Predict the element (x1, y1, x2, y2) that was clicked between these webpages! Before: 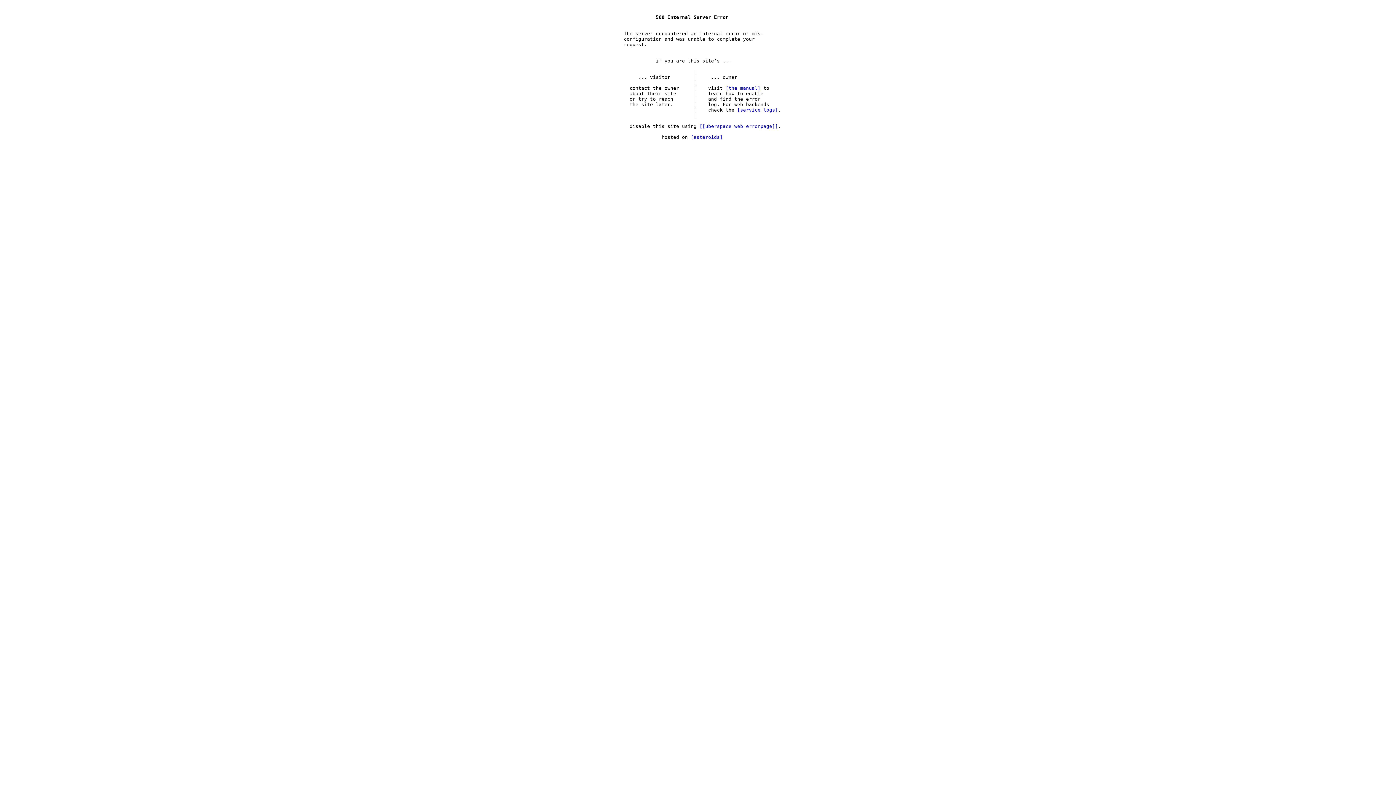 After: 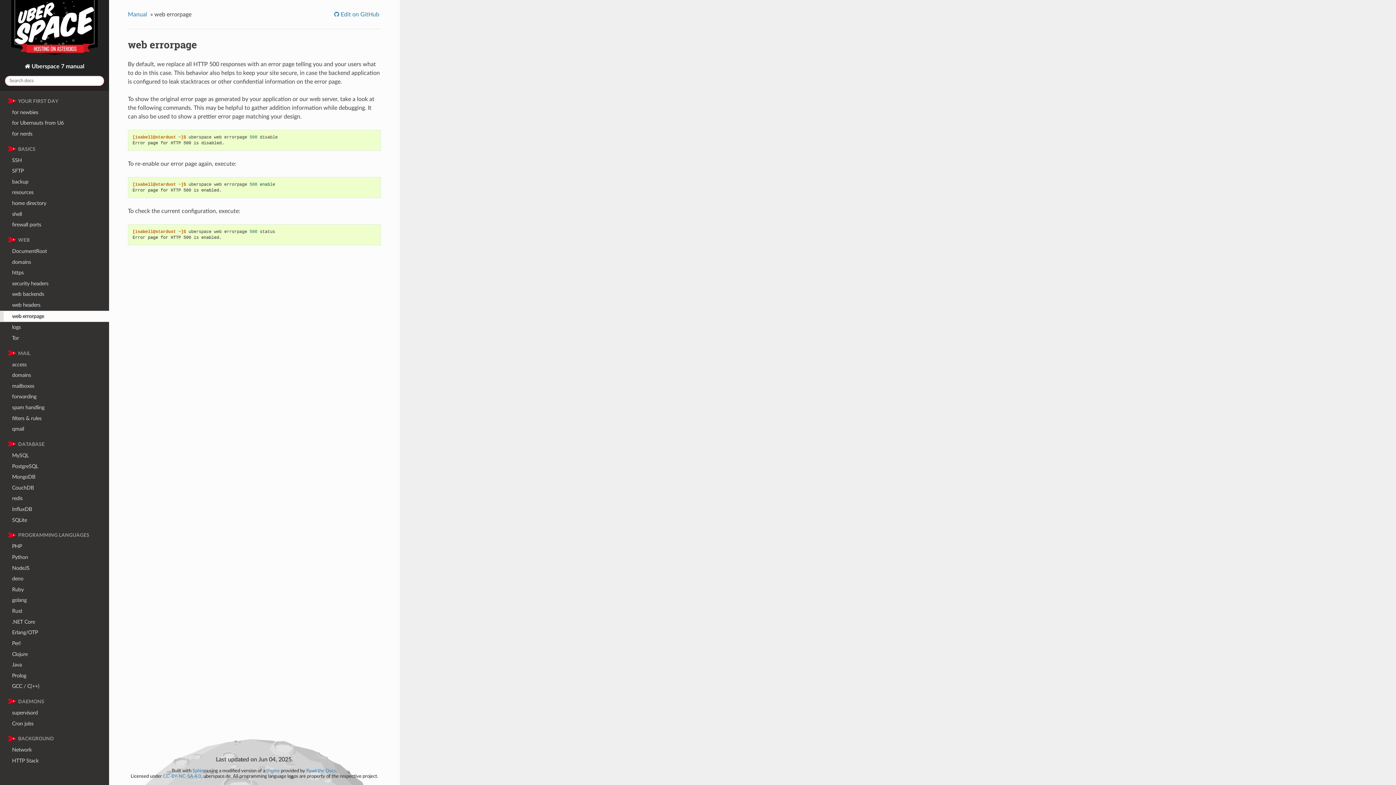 Action: bbox: (699, 123, 778, 129) label: [uberspace web errorpage]